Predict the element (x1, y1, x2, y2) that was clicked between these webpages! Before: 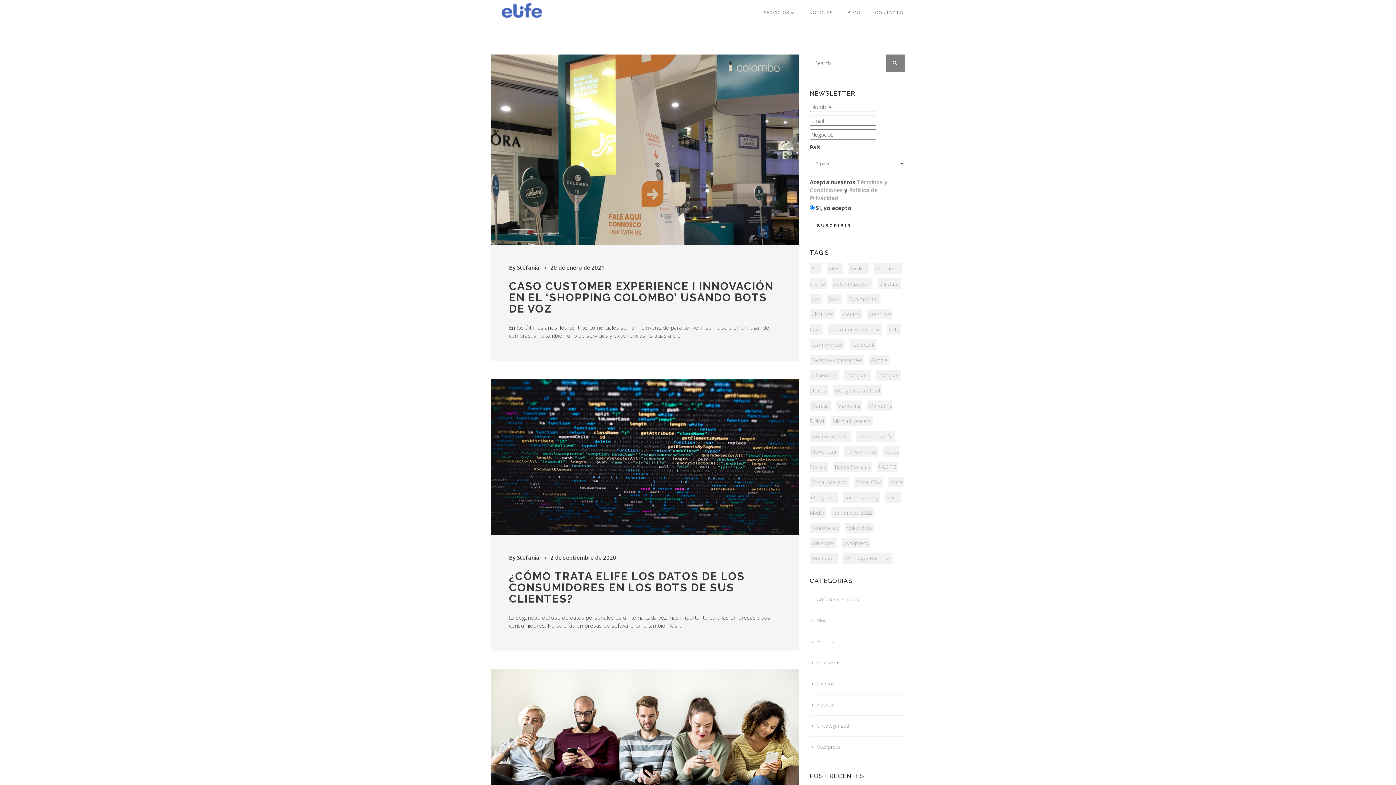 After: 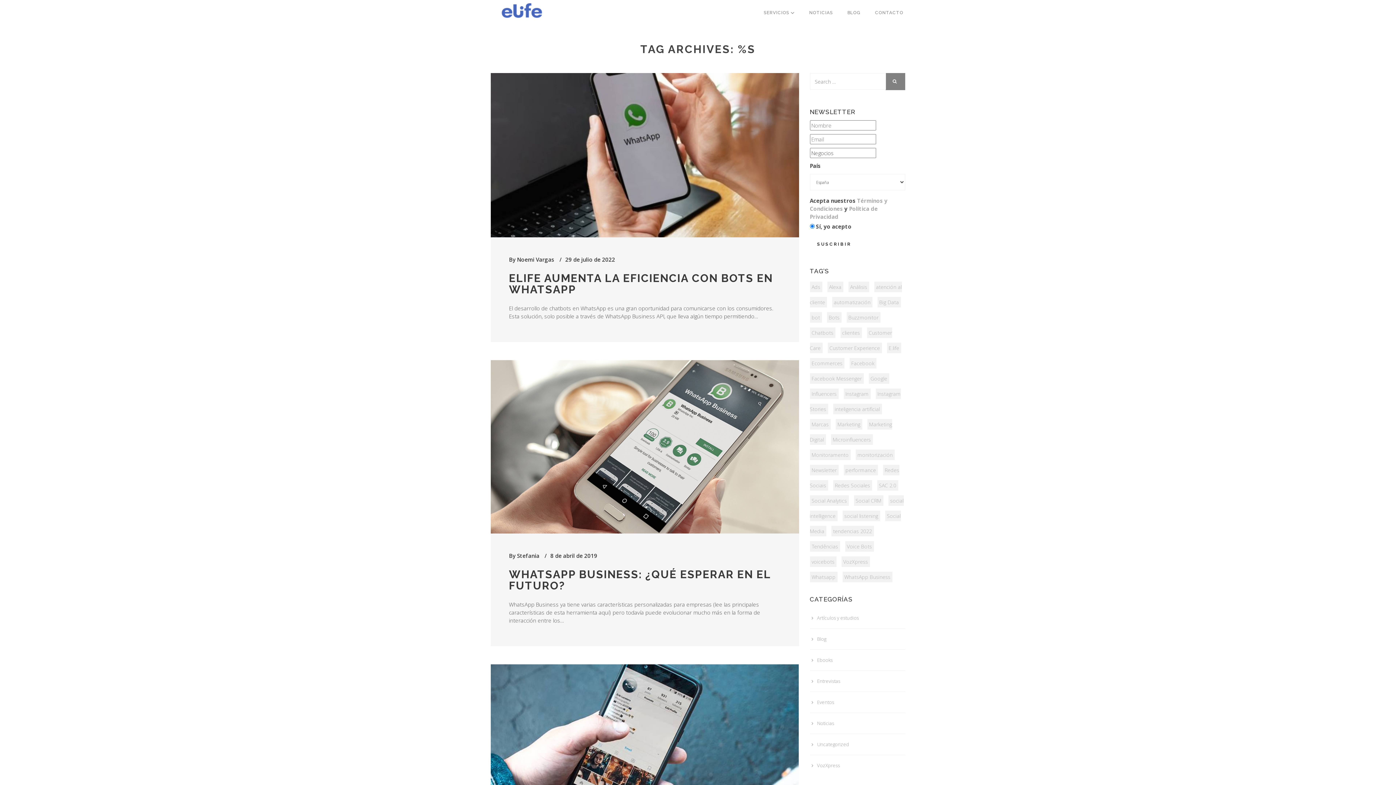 Action: bbox: (842, 553, 892, 563) label: WhatsApp Business (5 elementos)